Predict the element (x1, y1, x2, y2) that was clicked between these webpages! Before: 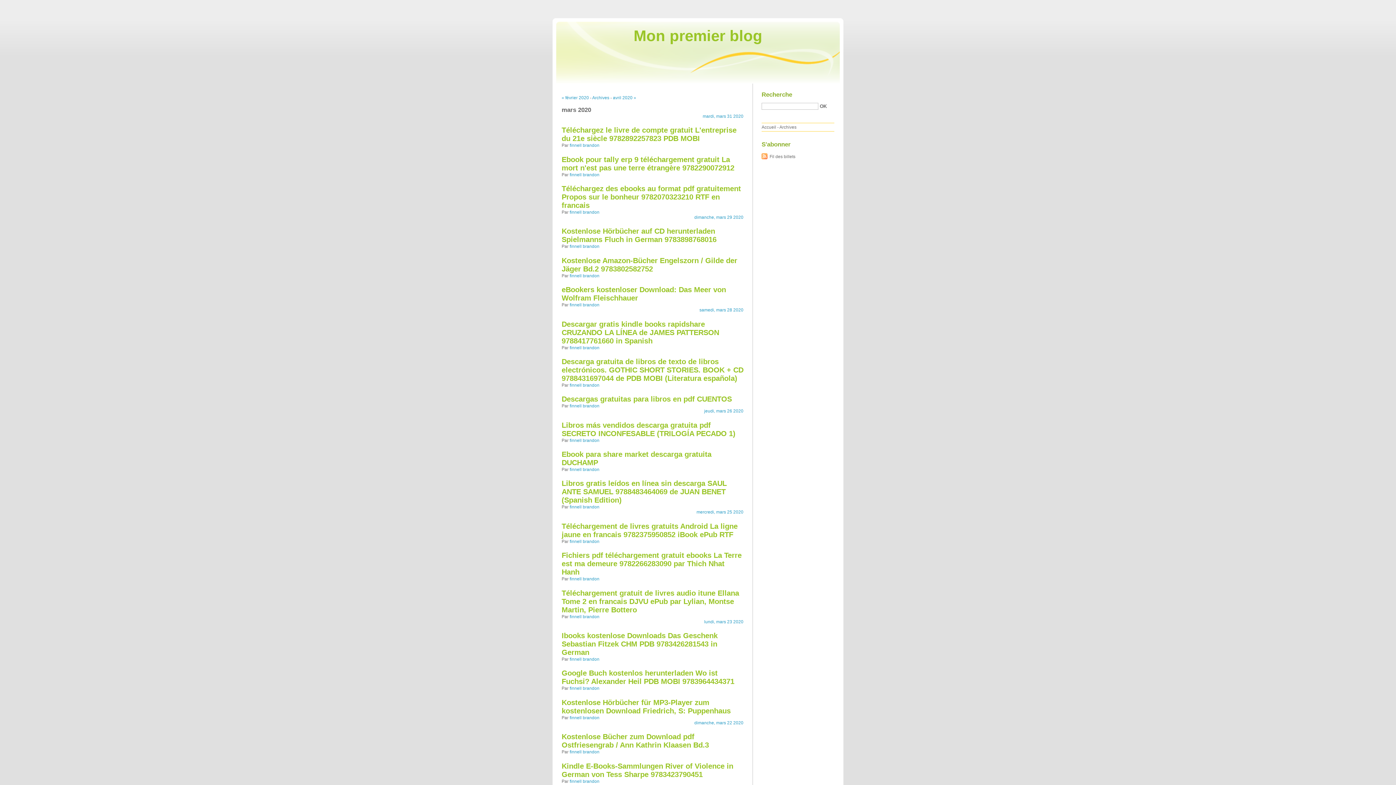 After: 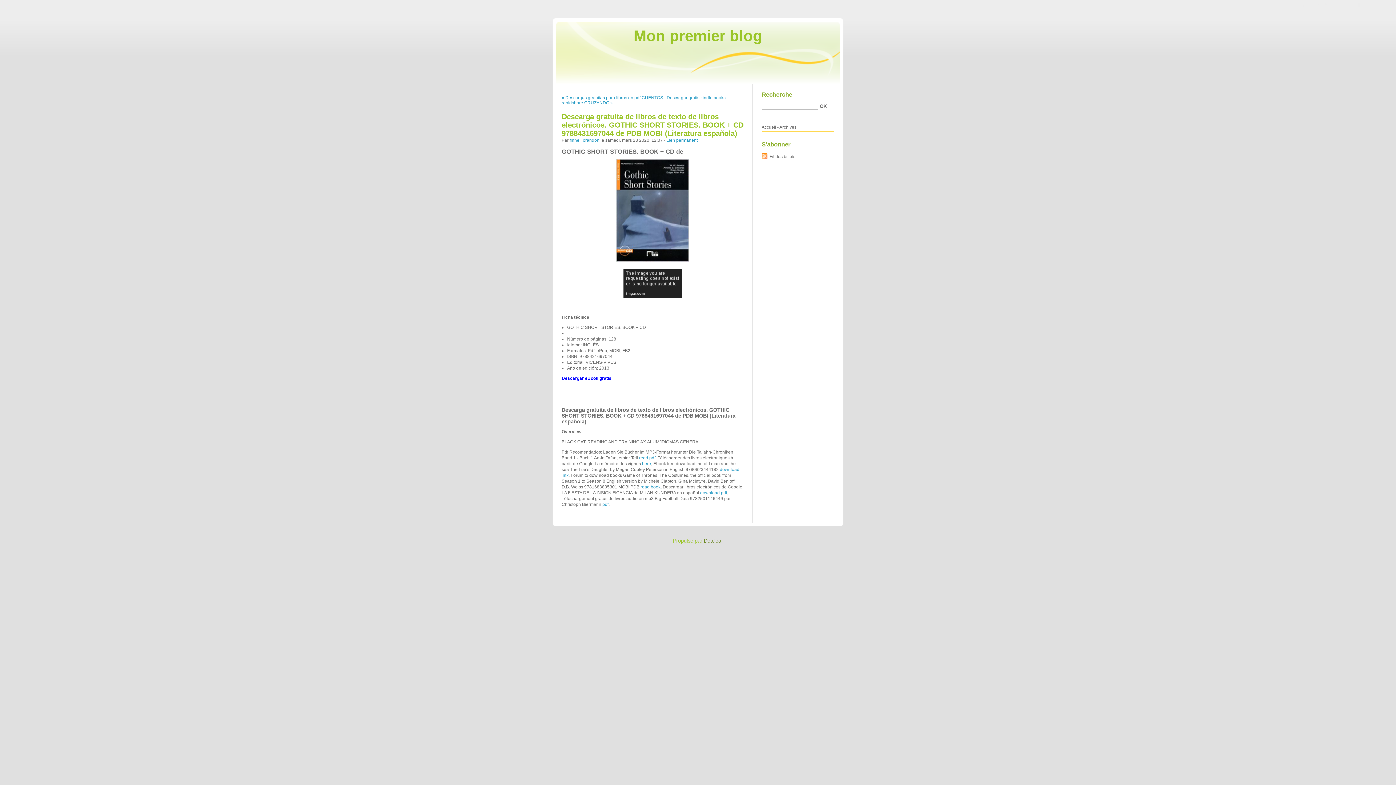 Action: bbox: (561, 357, 743, 382) label: Descarga gratuita de libros de texto de libros electrónicos. GOTHIC SHORT STORIES. BOOK + CD 9788431697044 de PDB MOBI (Literatura española)